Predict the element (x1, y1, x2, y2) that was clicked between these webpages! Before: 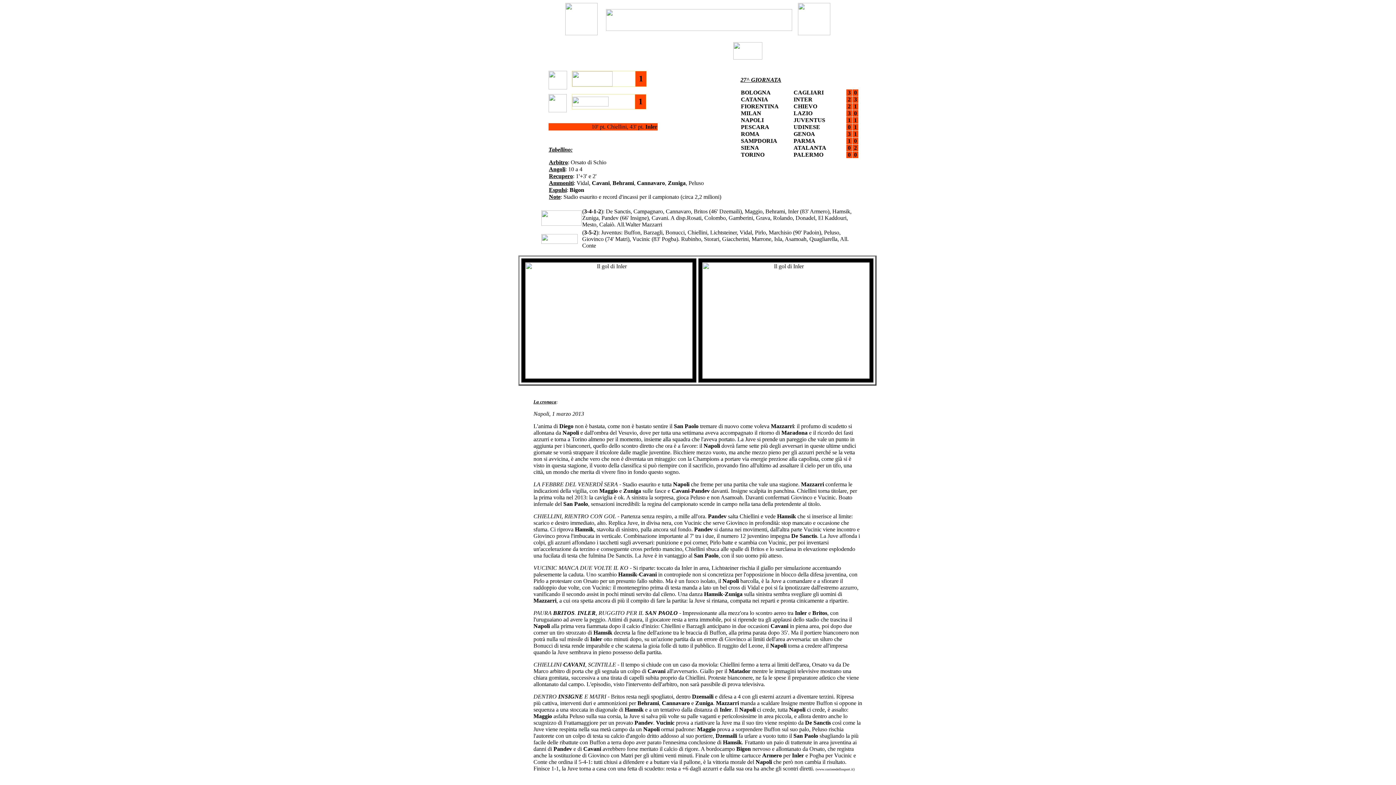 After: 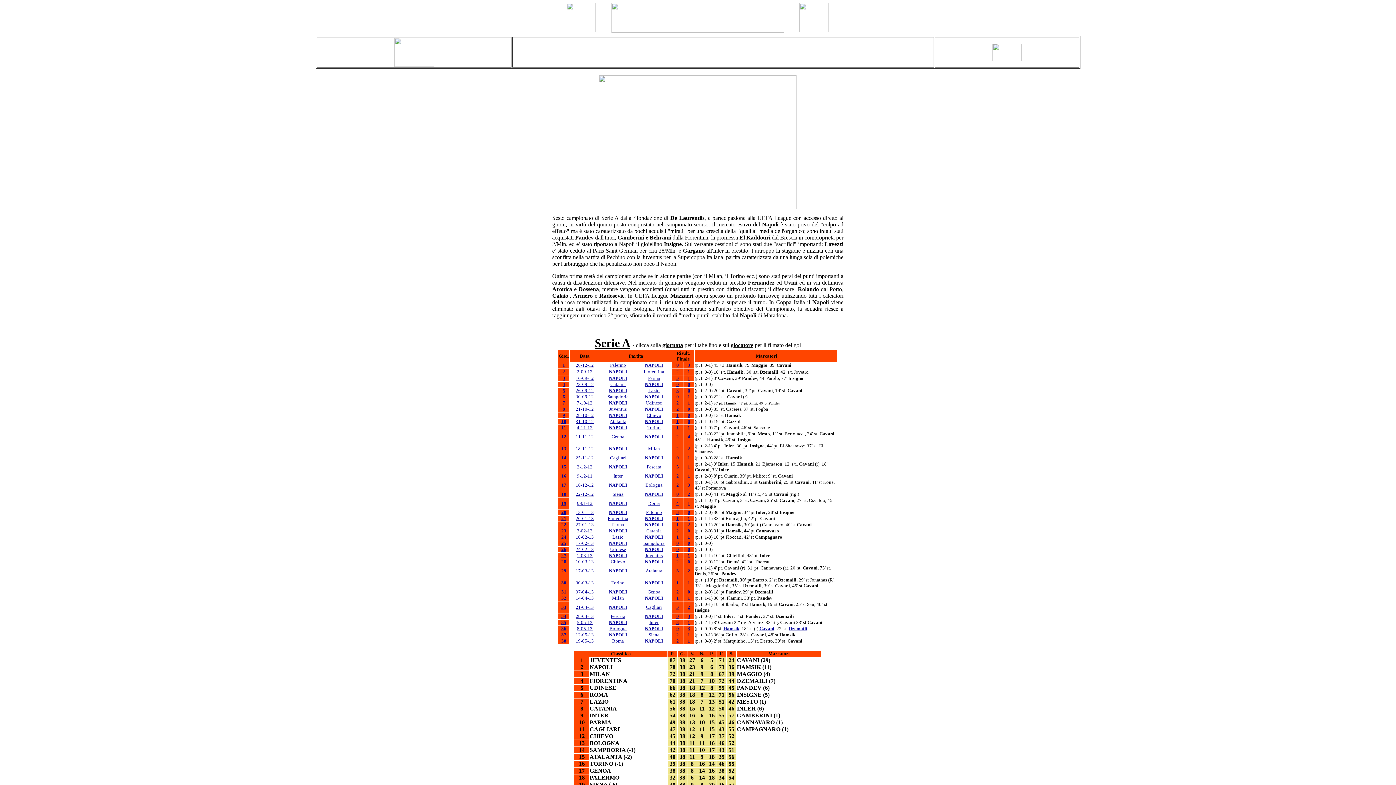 Action: bbox: (733, 54, 762, 60)